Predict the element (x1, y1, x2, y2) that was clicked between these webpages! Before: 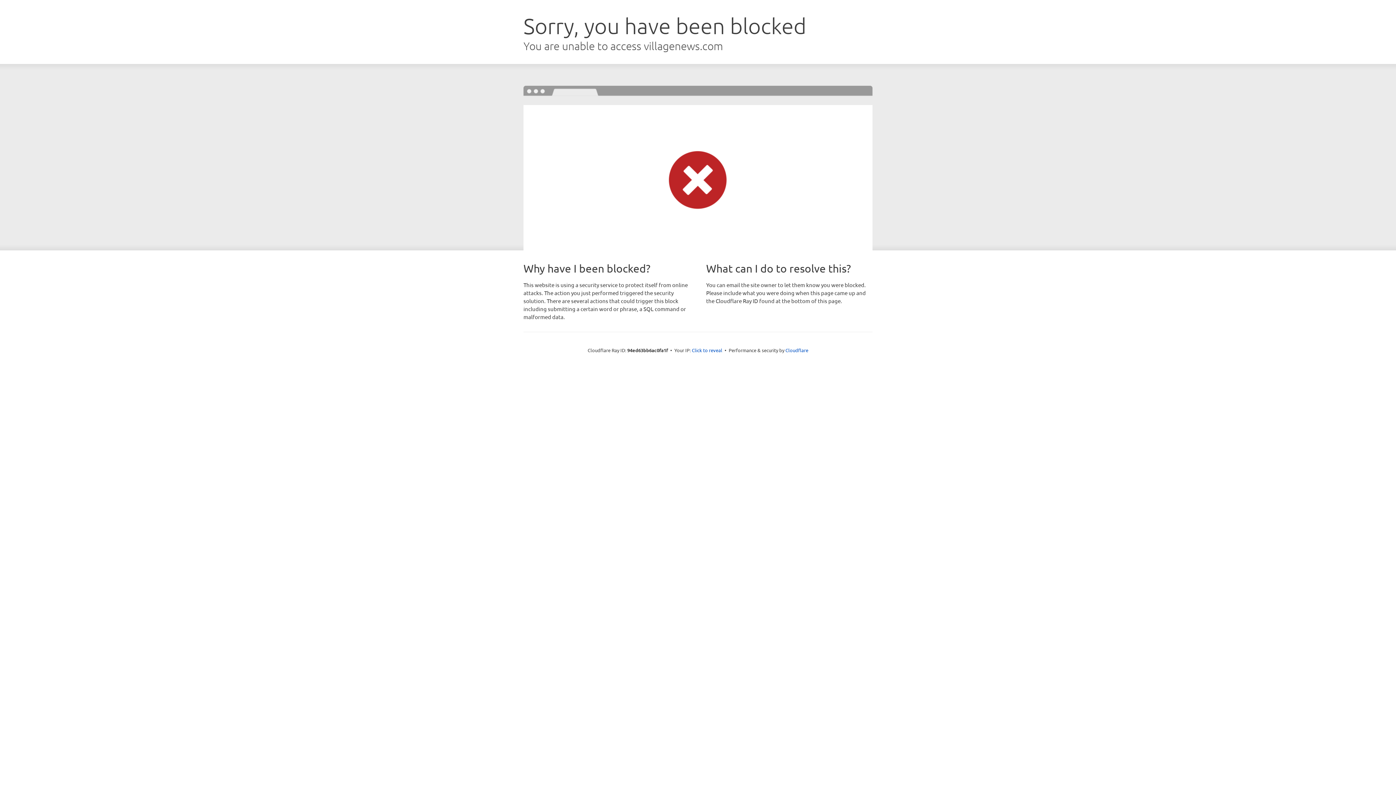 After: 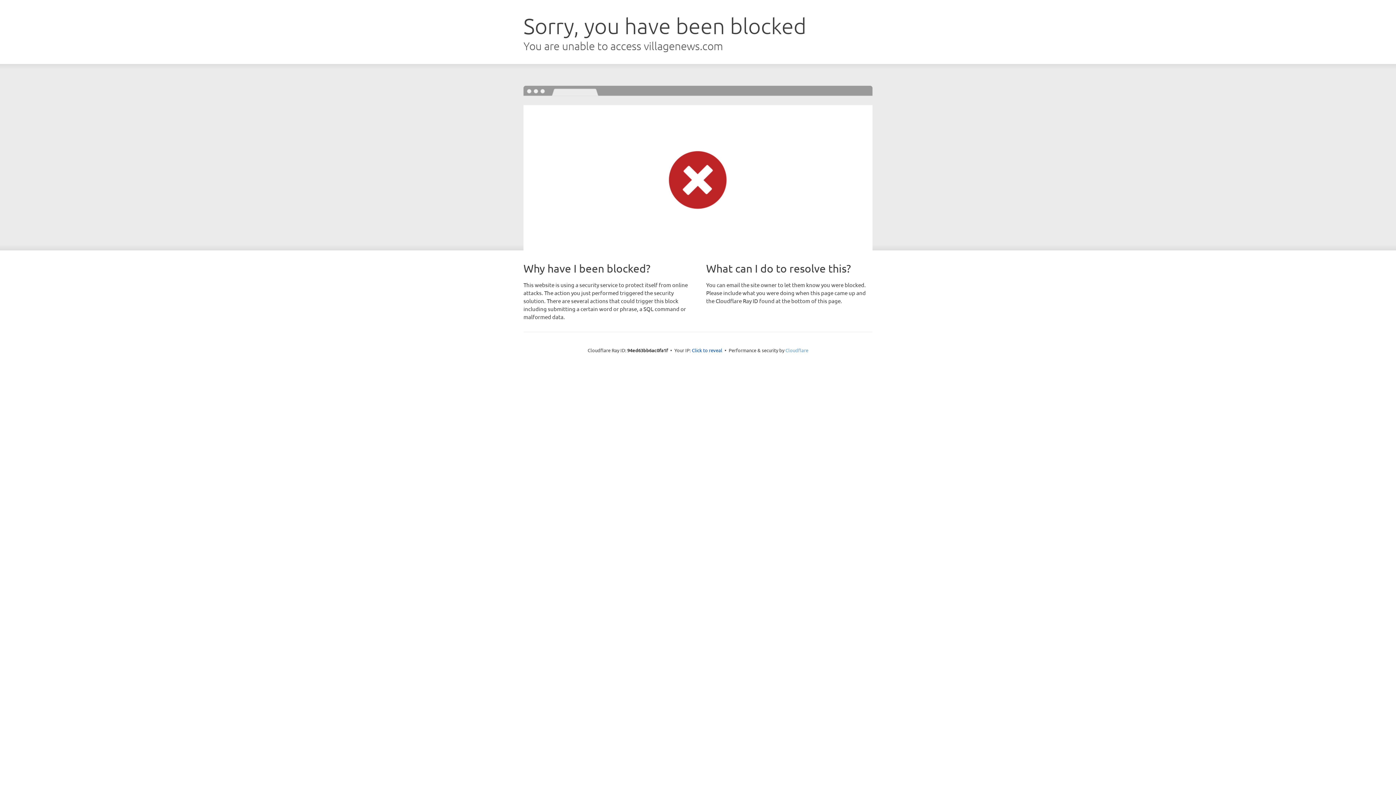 Action: bbox: (785, 347, 808, 353) label: Cloudflare